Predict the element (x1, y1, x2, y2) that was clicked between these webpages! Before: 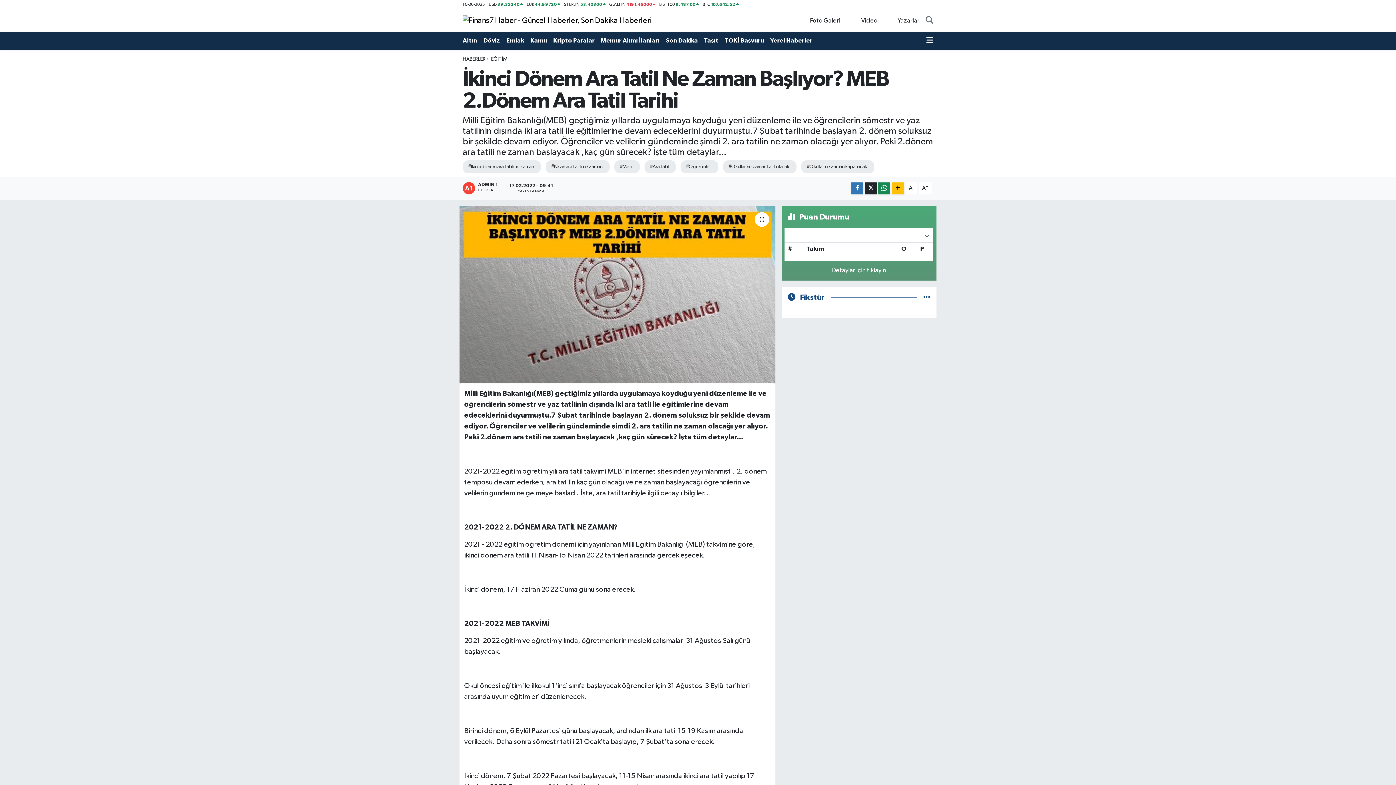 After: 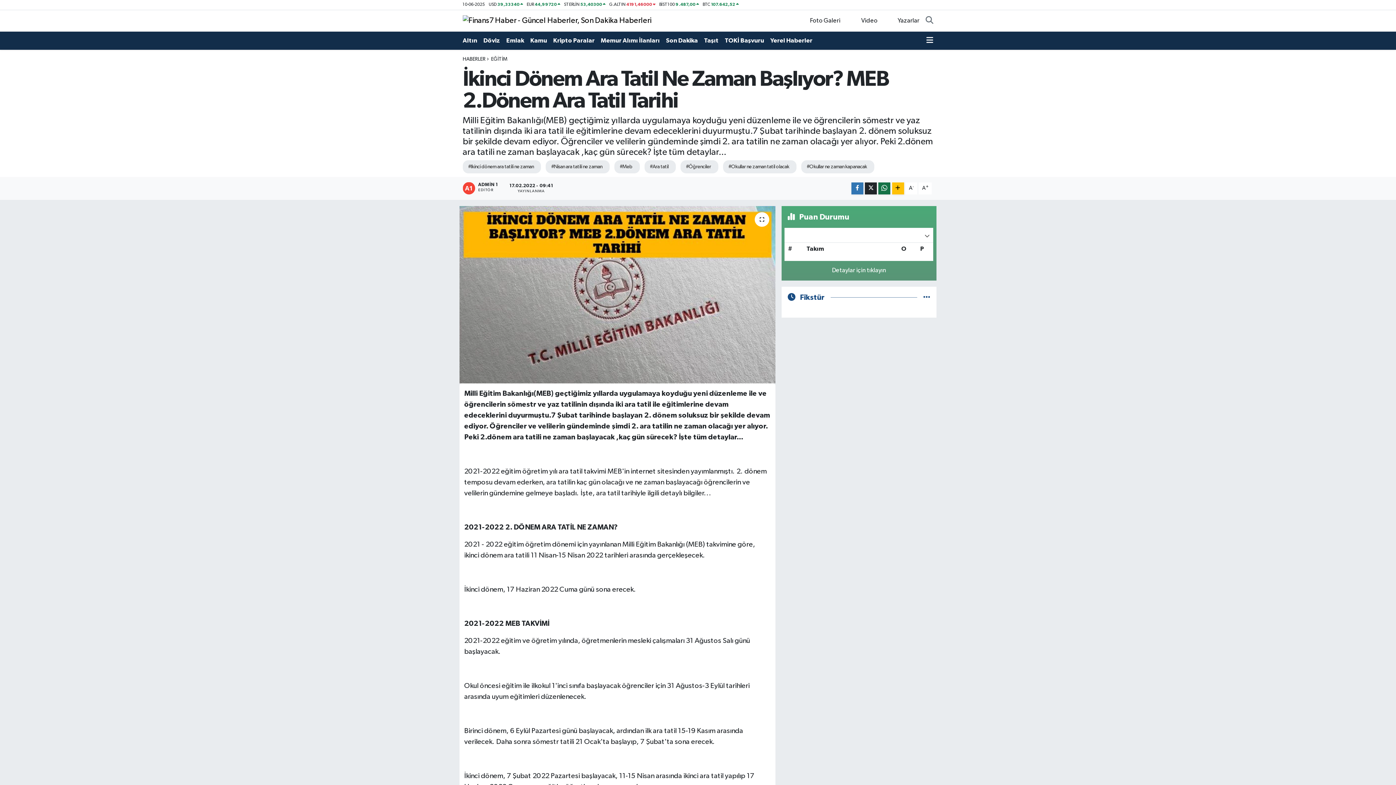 Action: bbox: (878, 182, 890, 194)